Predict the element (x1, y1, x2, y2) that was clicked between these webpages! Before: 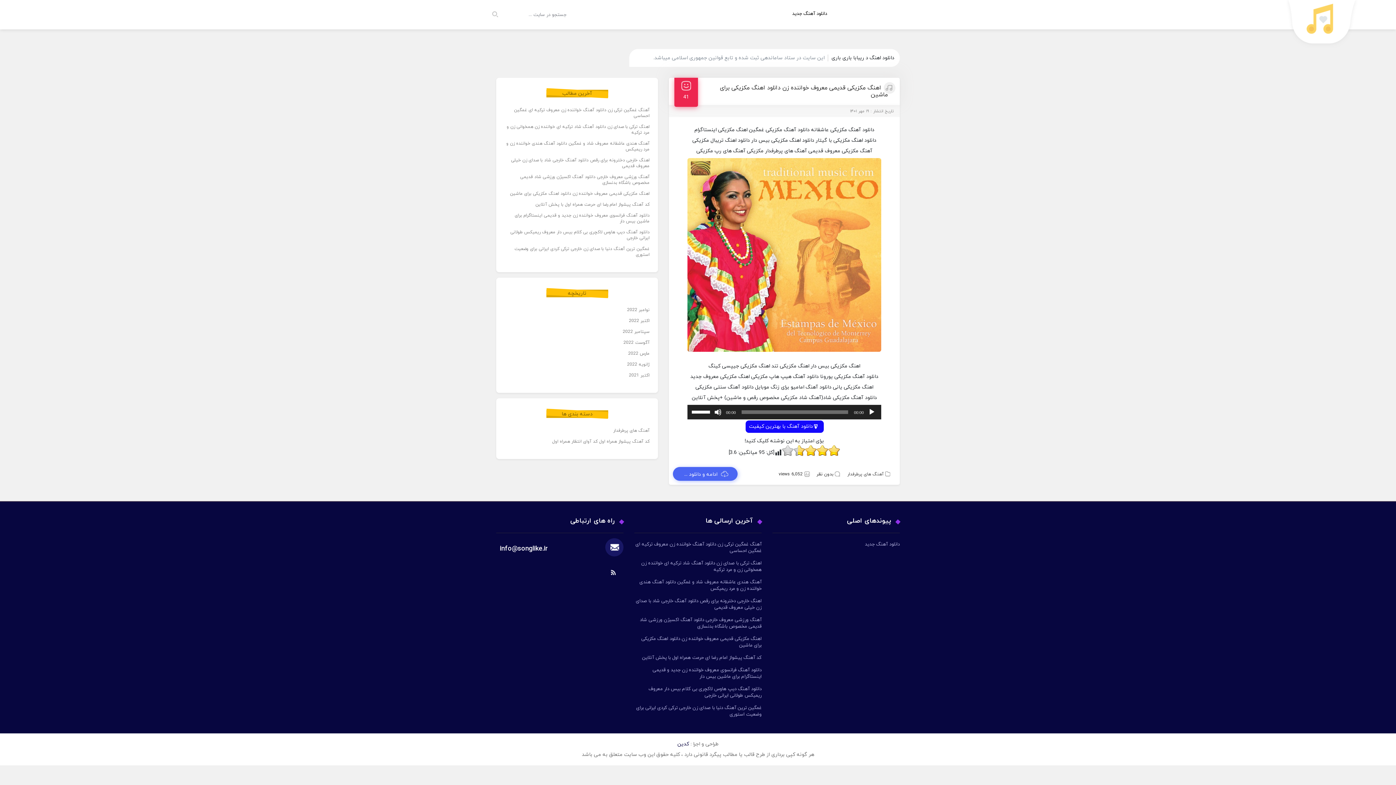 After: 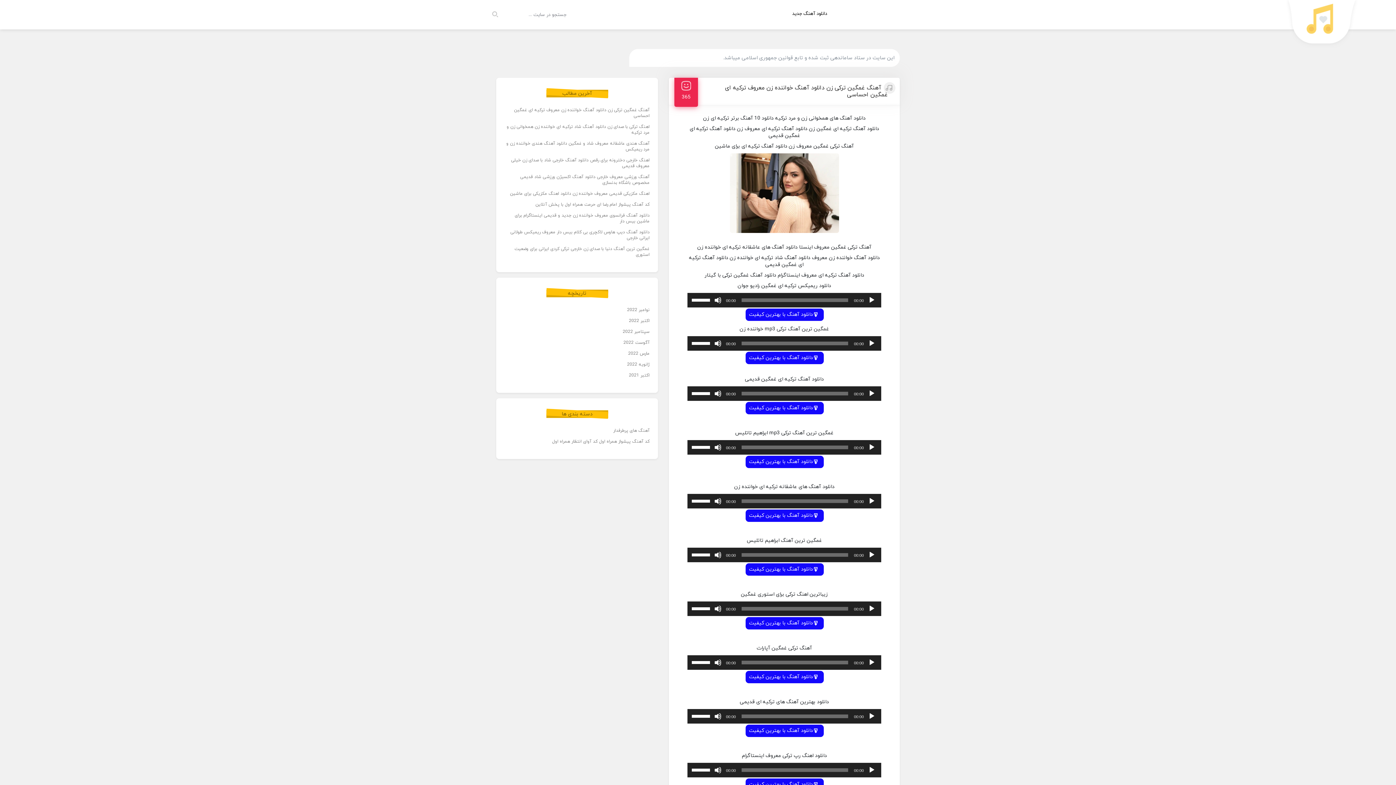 Action: label: آهنگ غمگین ترکی زن دانلود آهنگ خواننده زن معروف ترکیه ای غمگین احساسی bbox: (634, 538, 761, 557)